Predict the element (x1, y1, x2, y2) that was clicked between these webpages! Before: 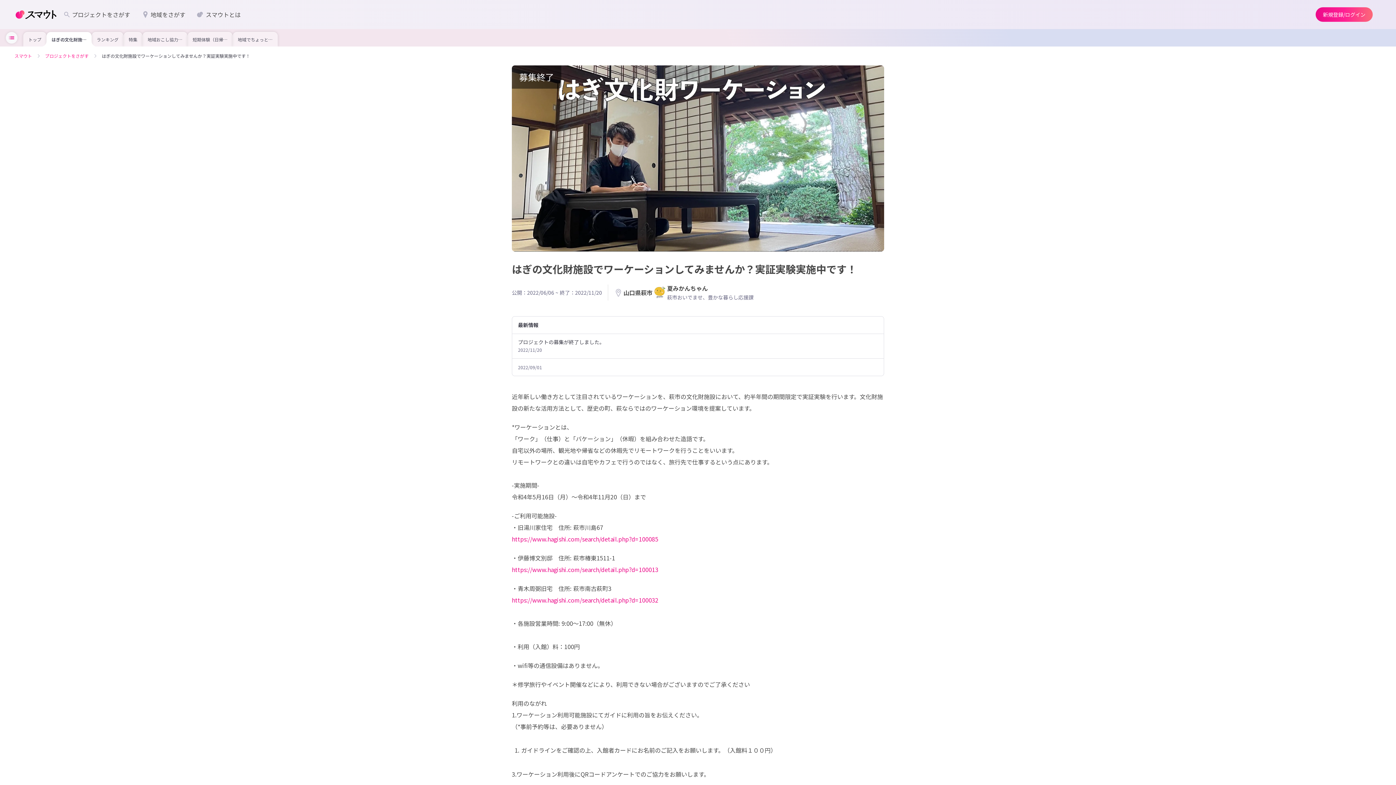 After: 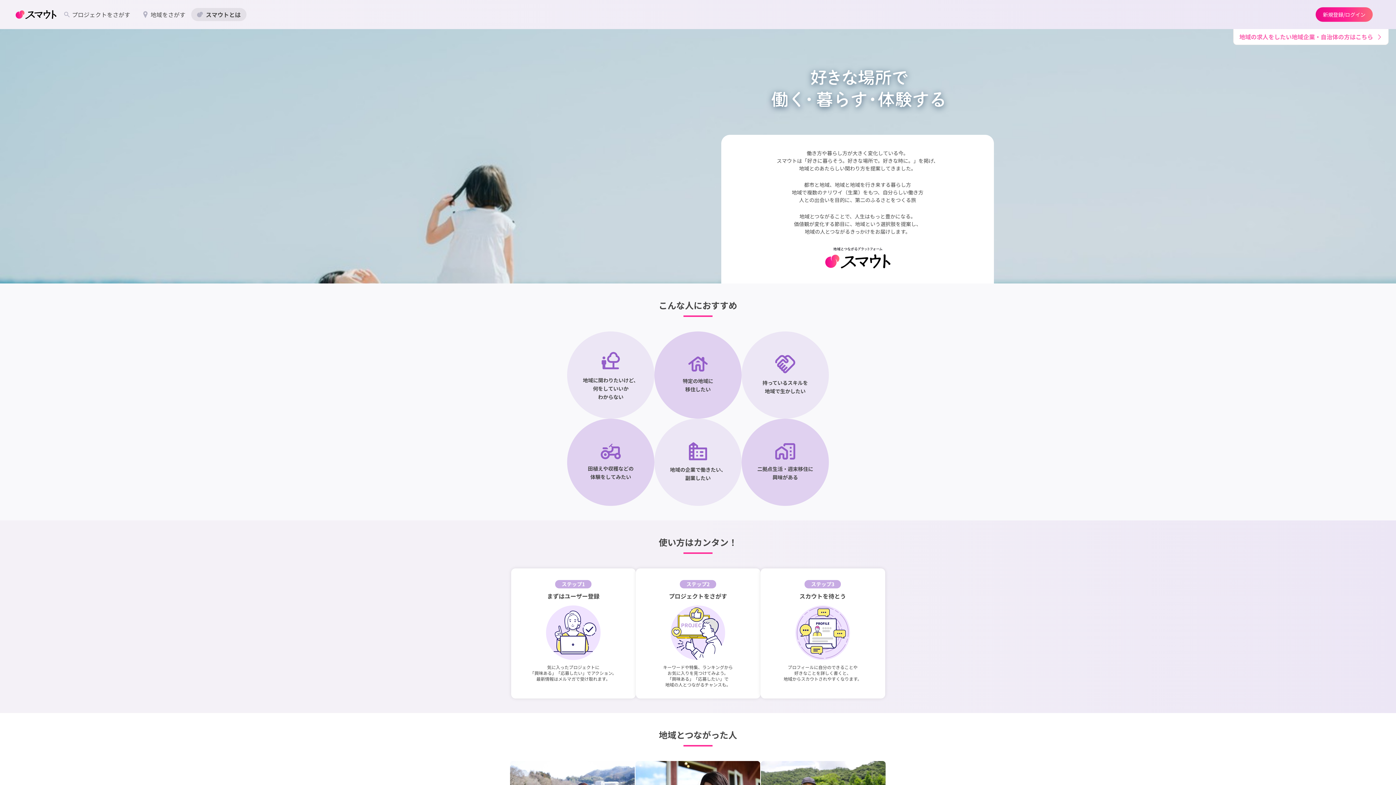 Action: bbox: (191, 8, 246, 21) label: スマウトとは